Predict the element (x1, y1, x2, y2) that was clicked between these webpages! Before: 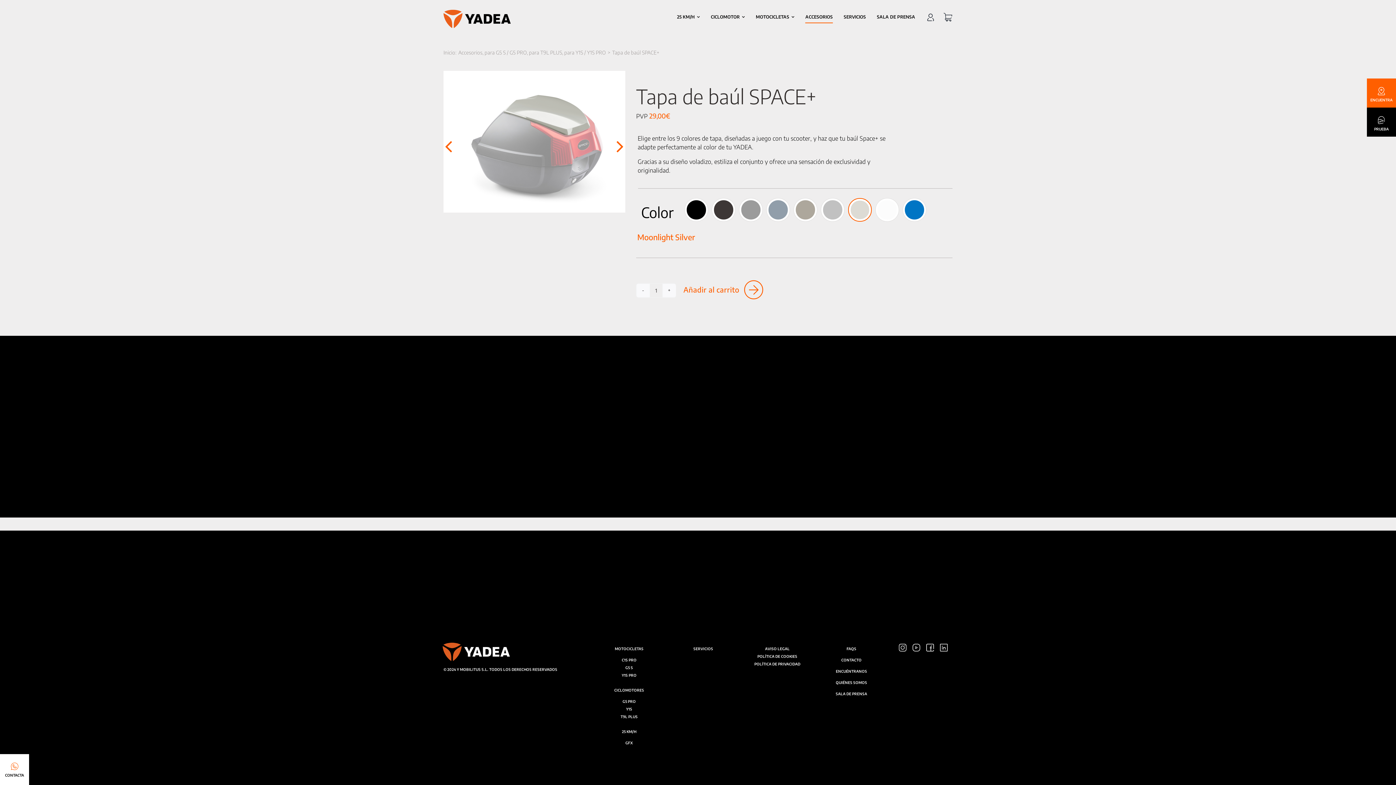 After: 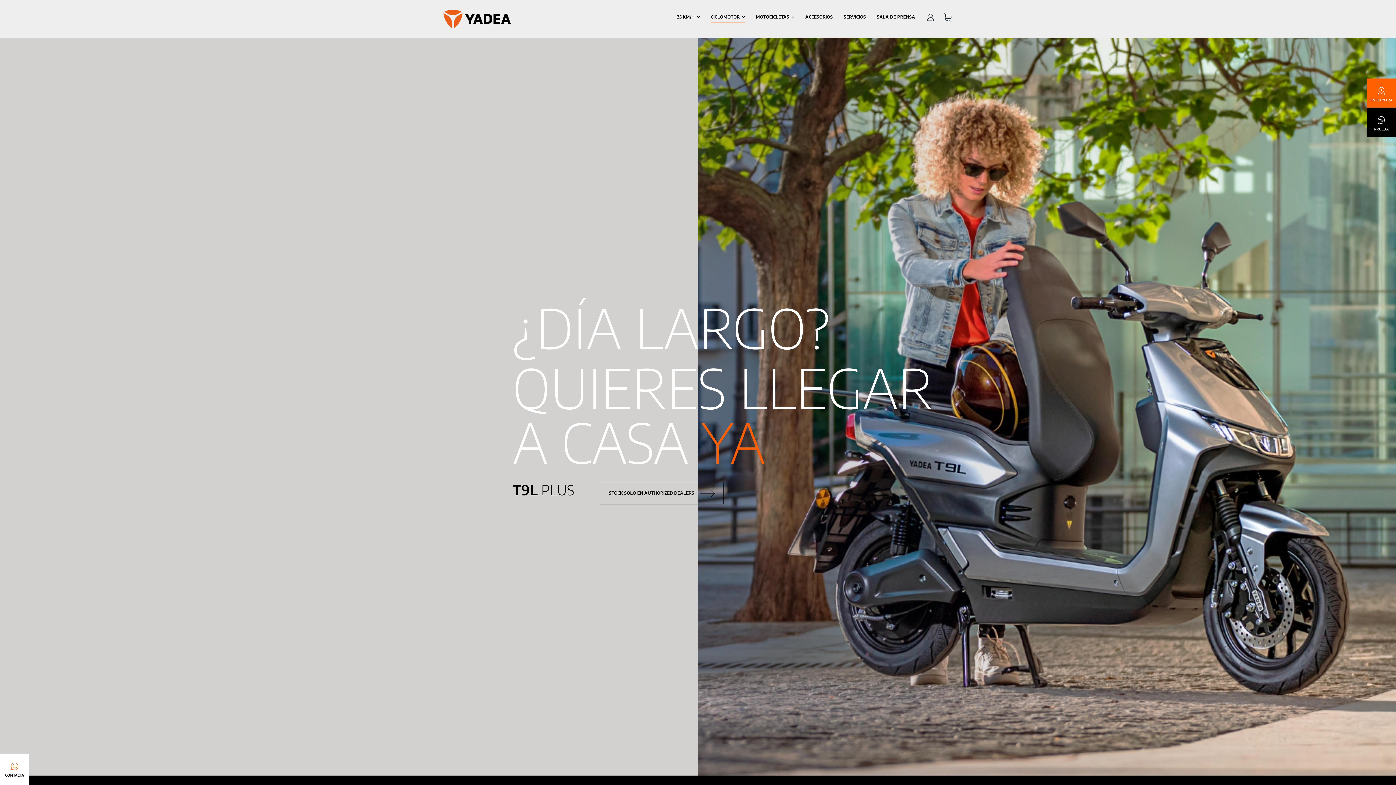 Action: label: T9L PLUS bbox: (602, 711, 656, 719)